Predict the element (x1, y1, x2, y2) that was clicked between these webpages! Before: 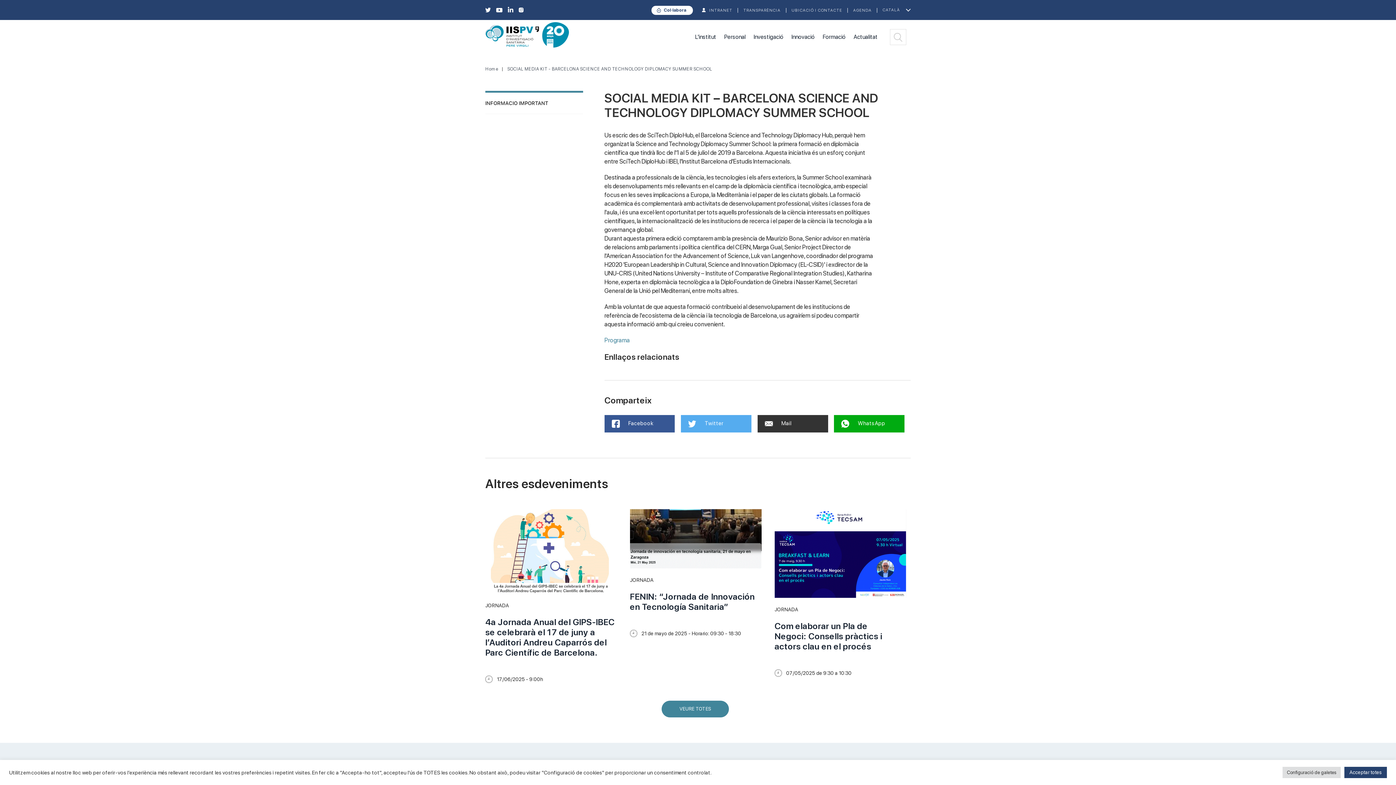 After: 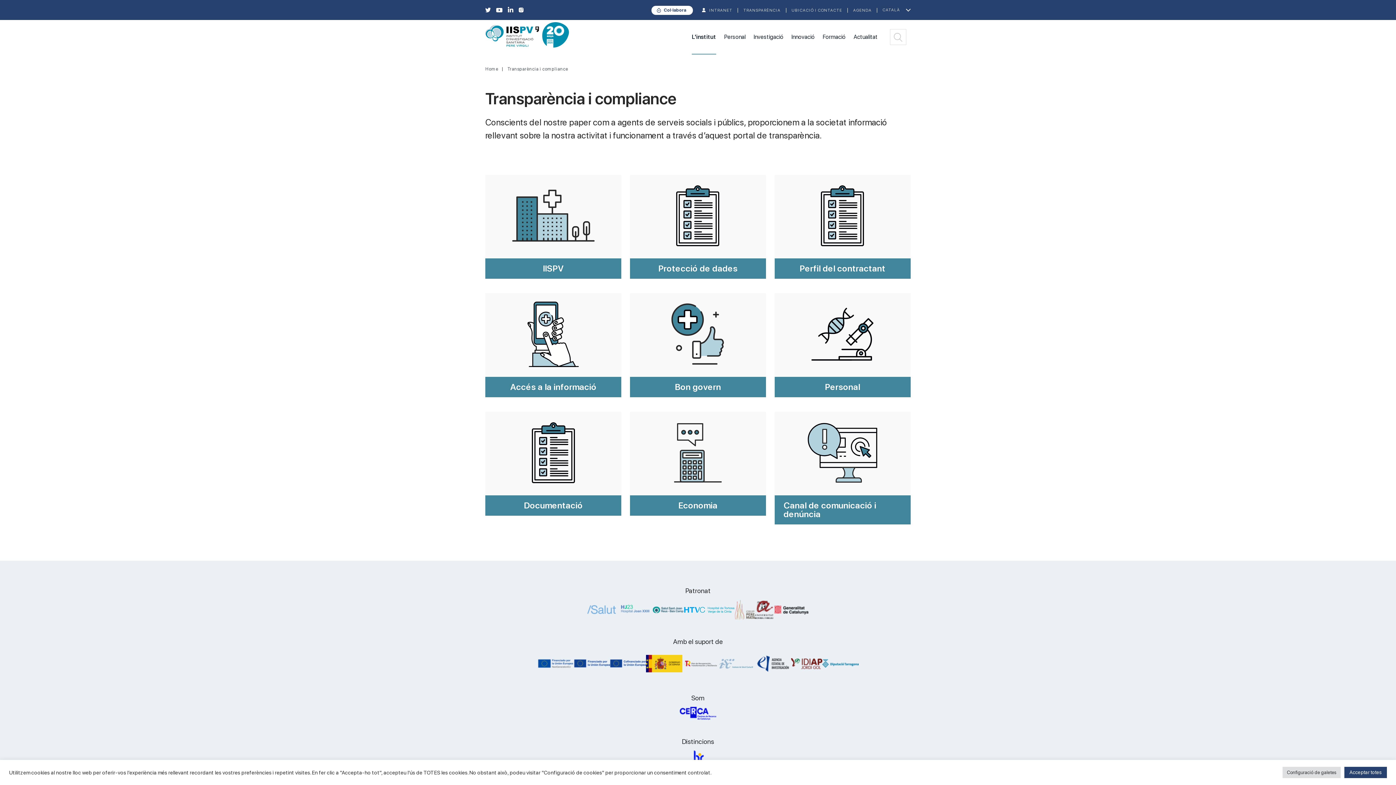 Action: bbox: (743, 8, 786, 12) label: TRANSPARÈNCIA